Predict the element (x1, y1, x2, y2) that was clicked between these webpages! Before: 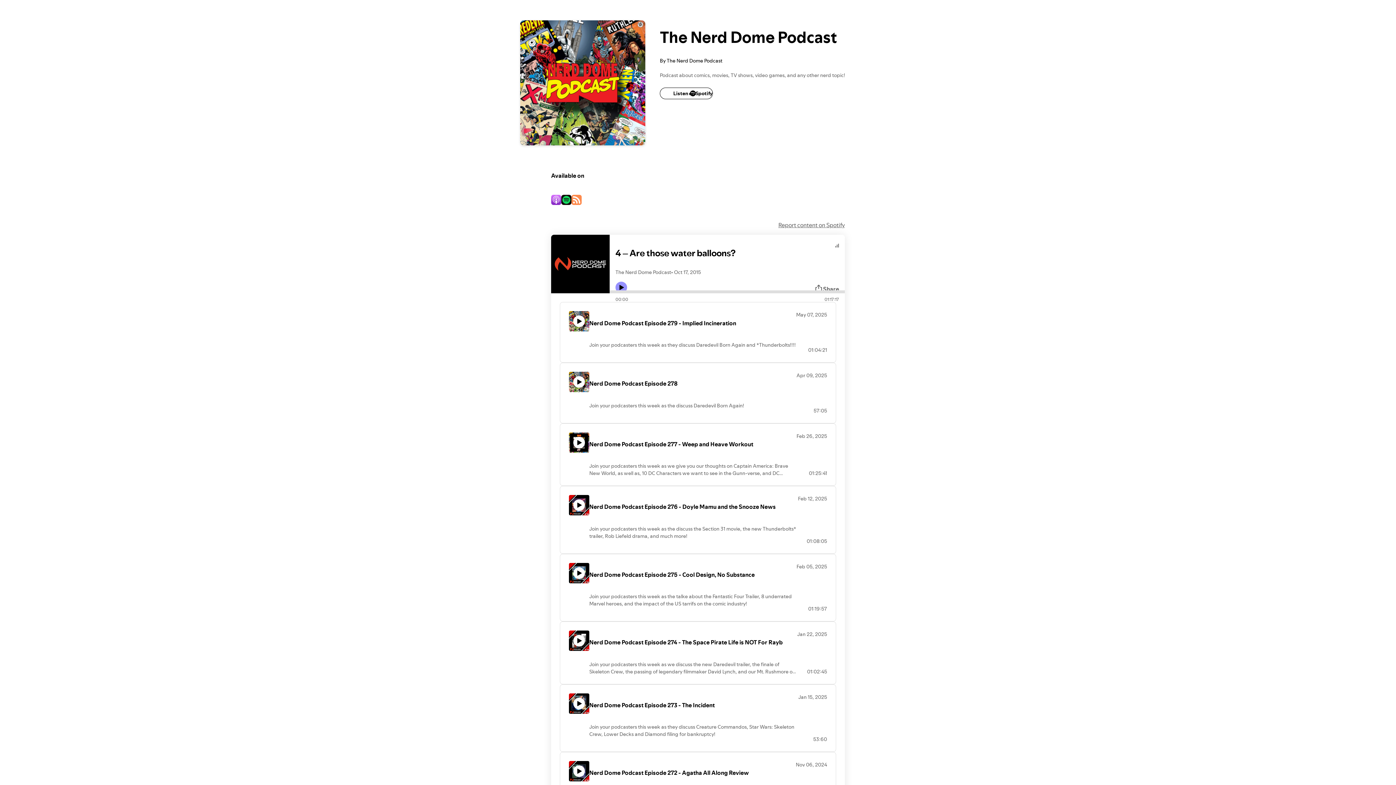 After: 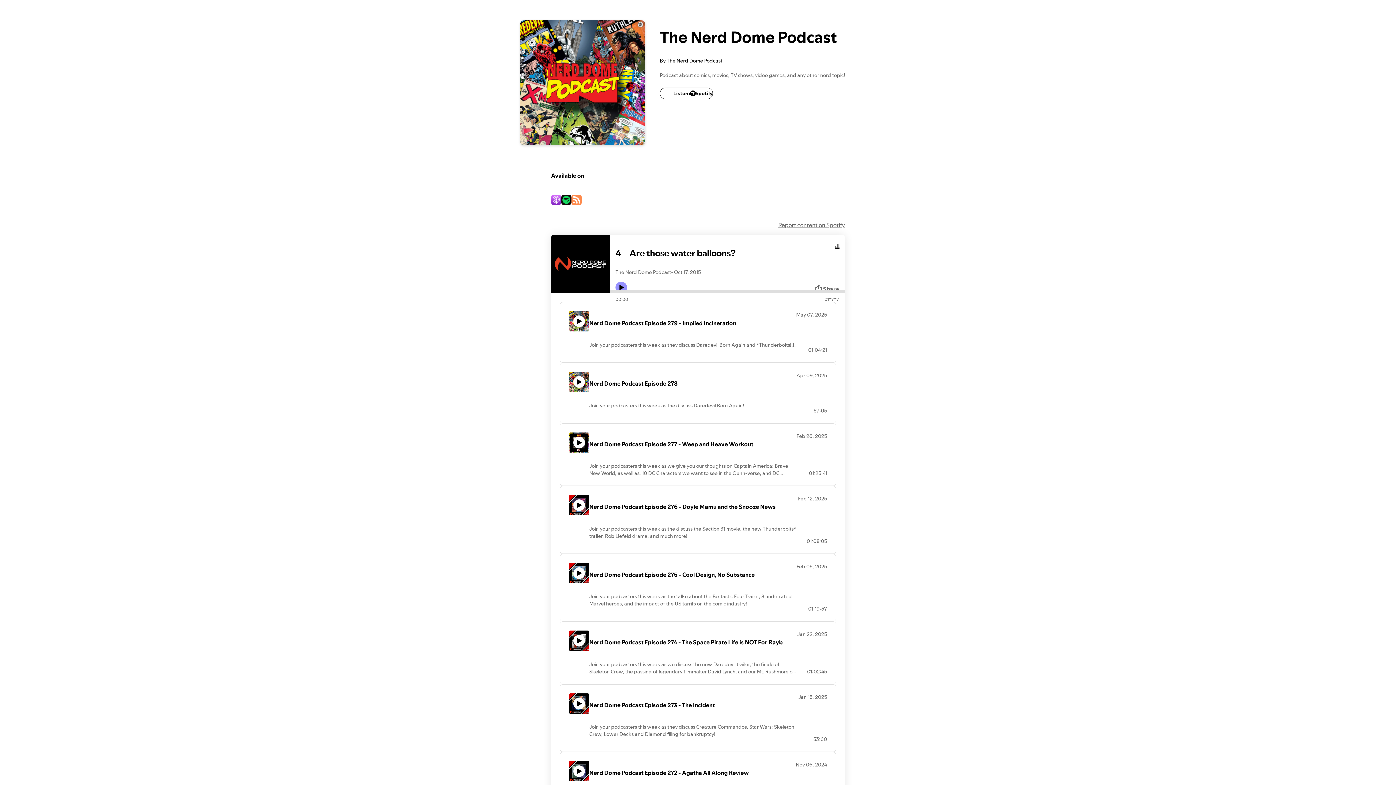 Action: bbox: (835, 243, 839, 247) label: Play audio